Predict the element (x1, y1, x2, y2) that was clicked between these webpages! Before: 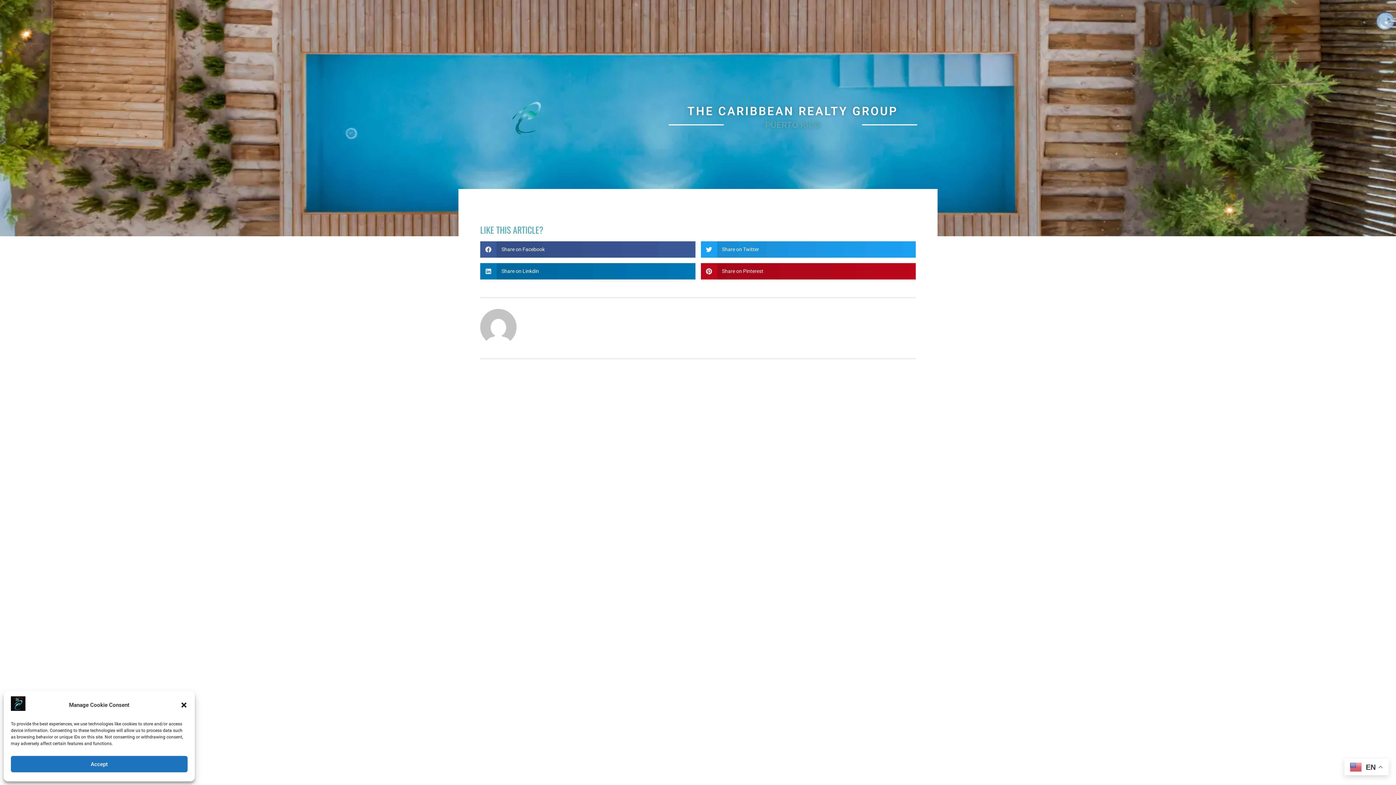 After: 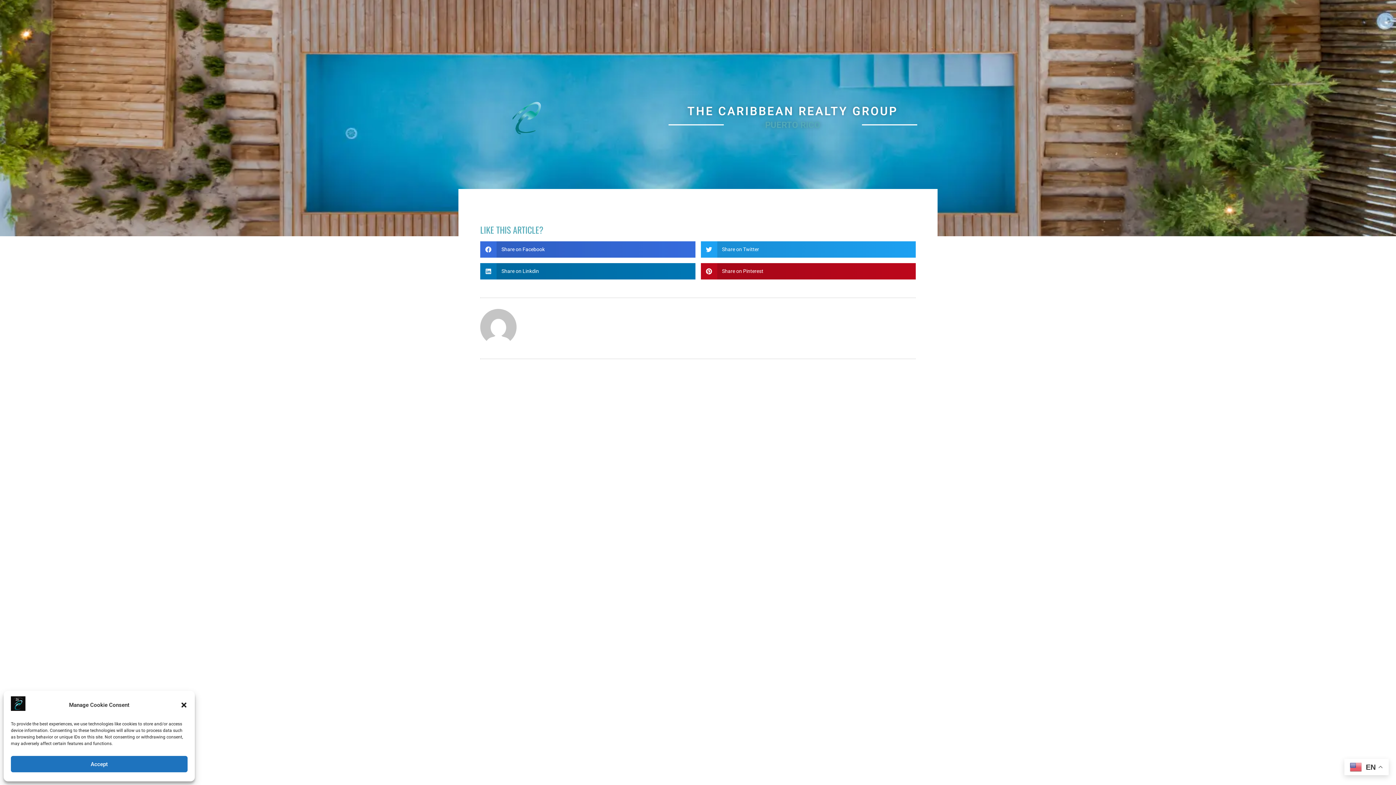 Action: label: Share on facebook bbox: (480, 241, 695, 257)